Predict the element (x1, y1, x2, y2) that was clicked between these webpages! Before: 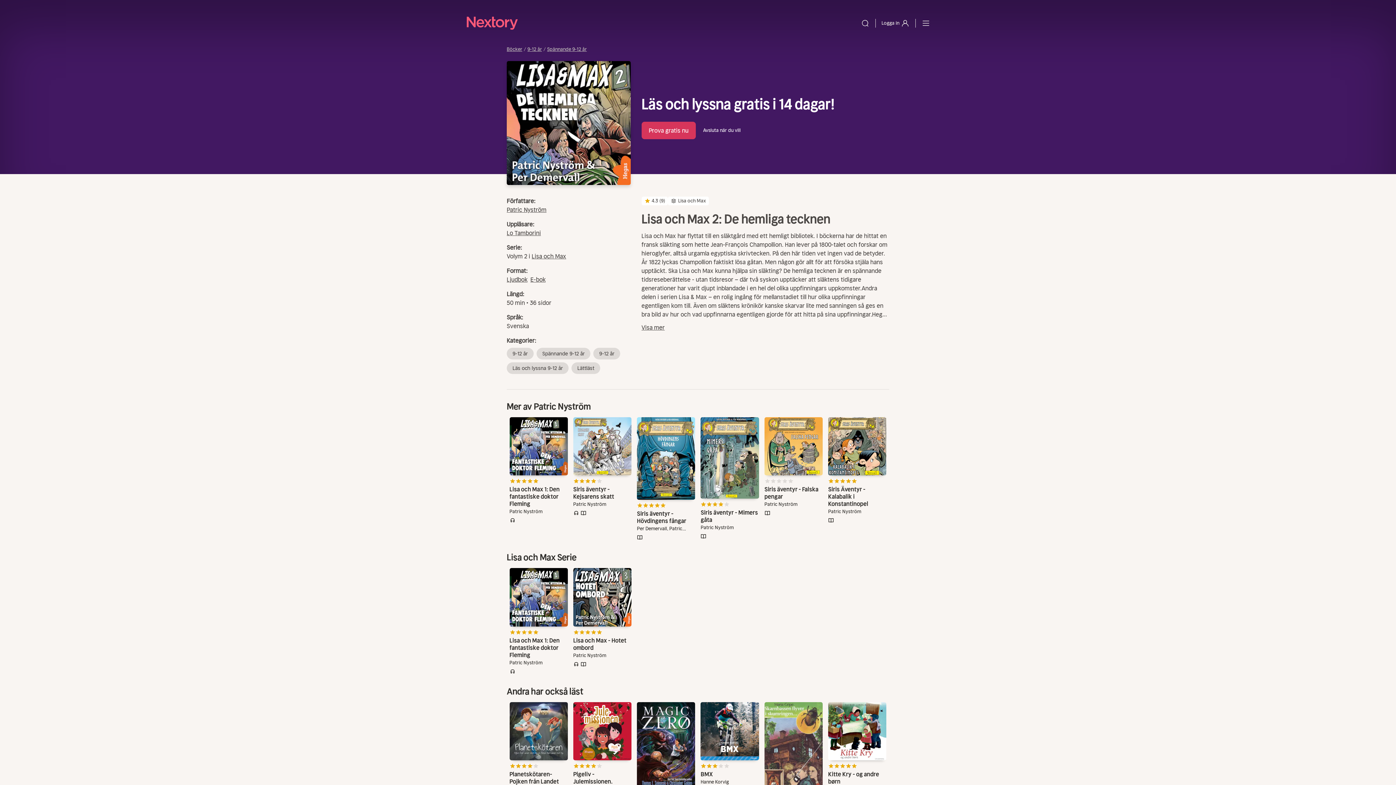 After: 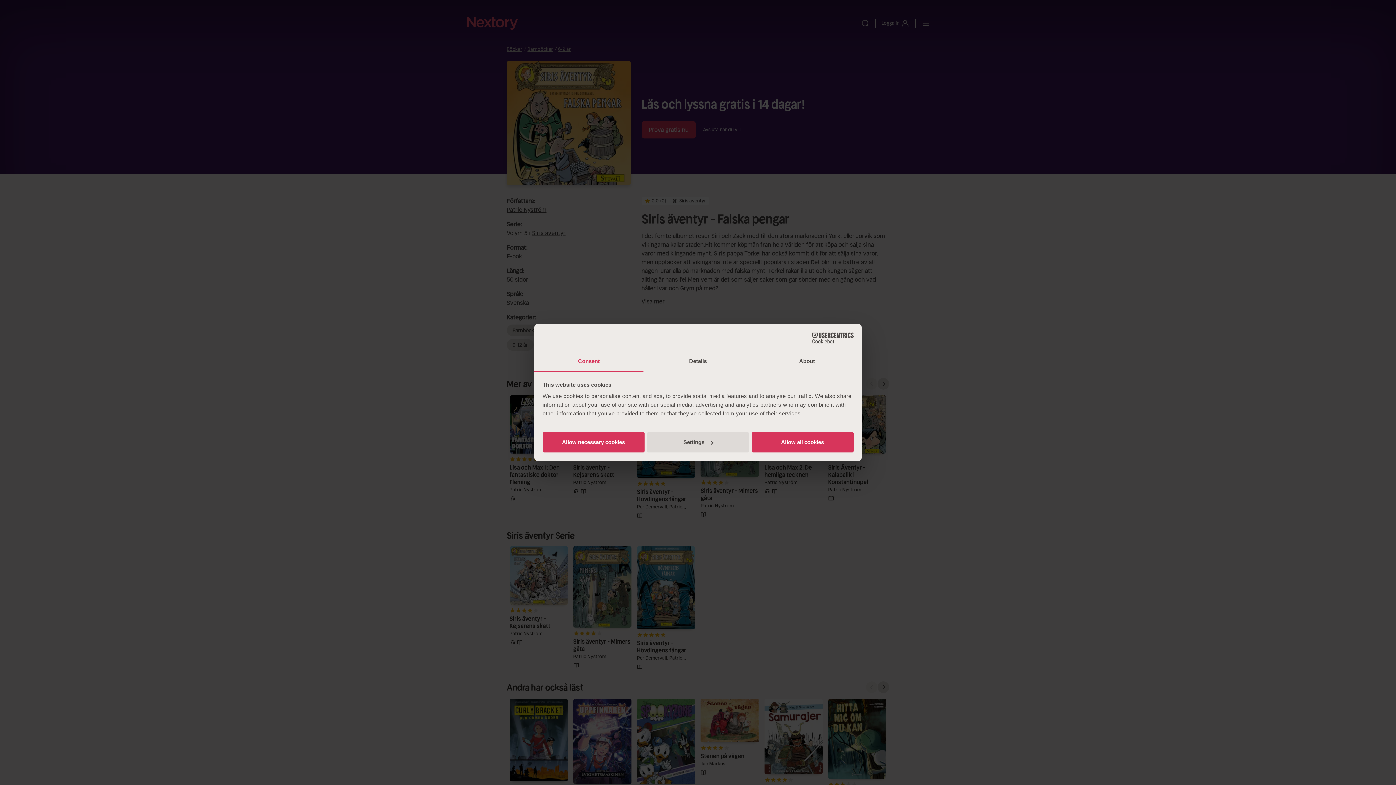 Action: label: Siris äventyr - Falska pengar
Patric Nyström
book bbox: (764, 417, 822, 516)